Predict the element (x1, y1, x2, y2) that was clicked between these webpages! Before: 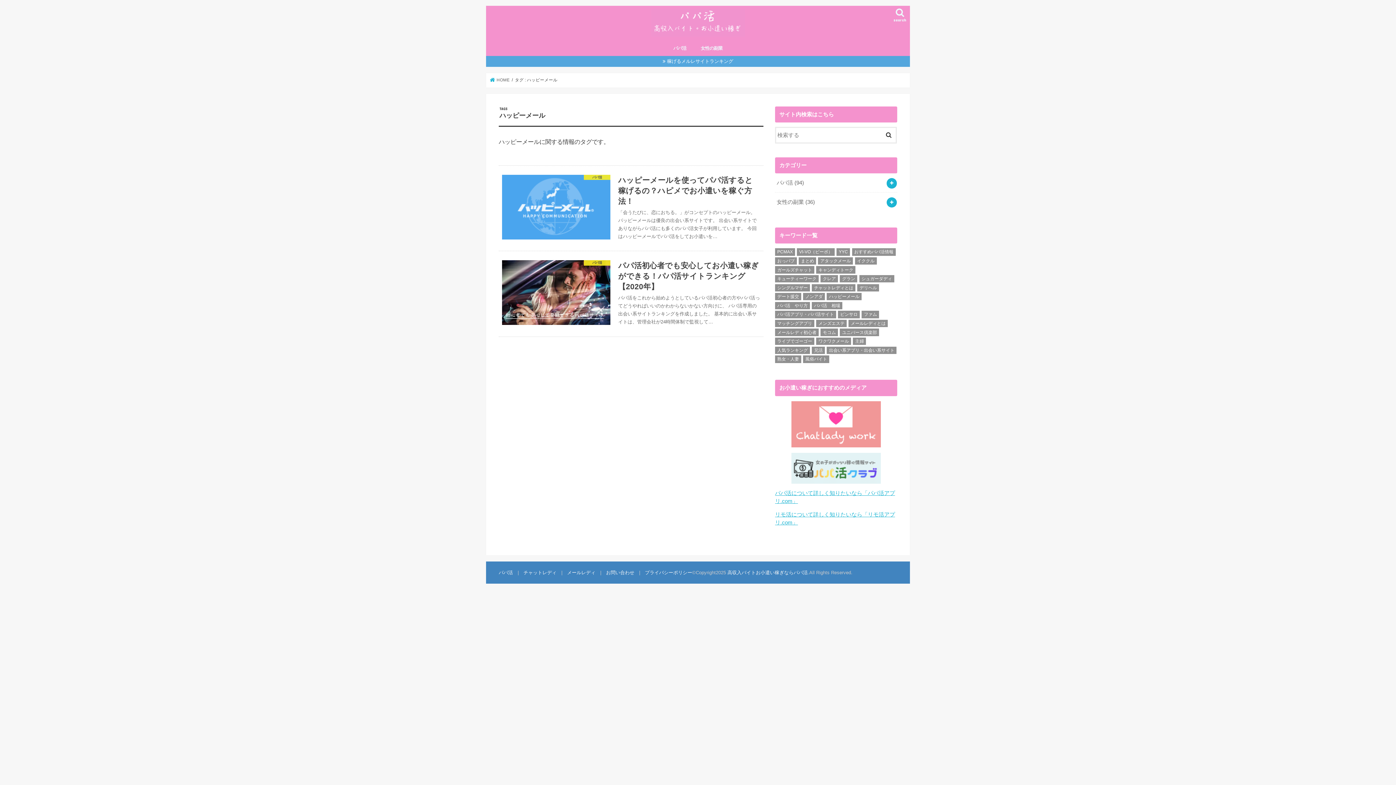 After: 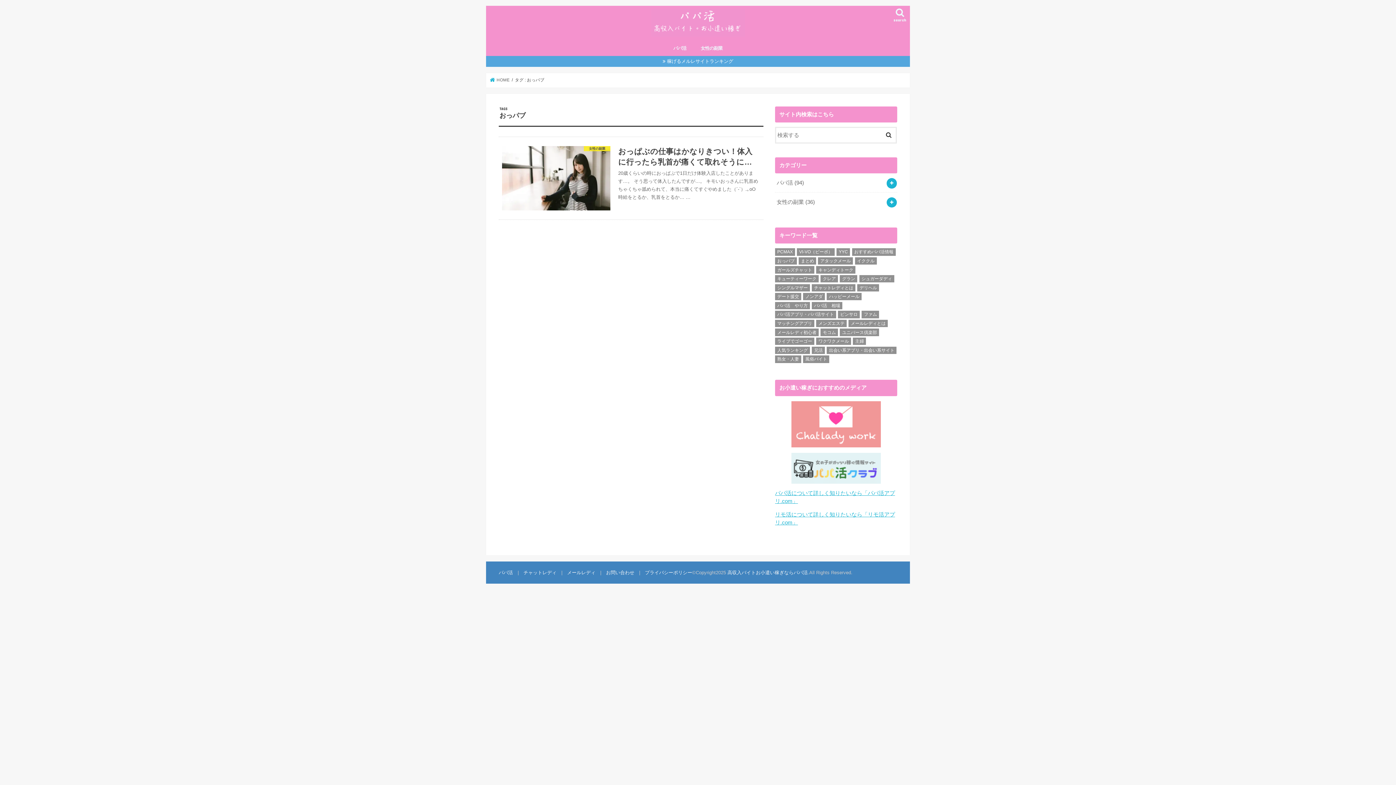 Action: bbox: (775, 257, 797, 264) label: おっパブ (1個の項目)